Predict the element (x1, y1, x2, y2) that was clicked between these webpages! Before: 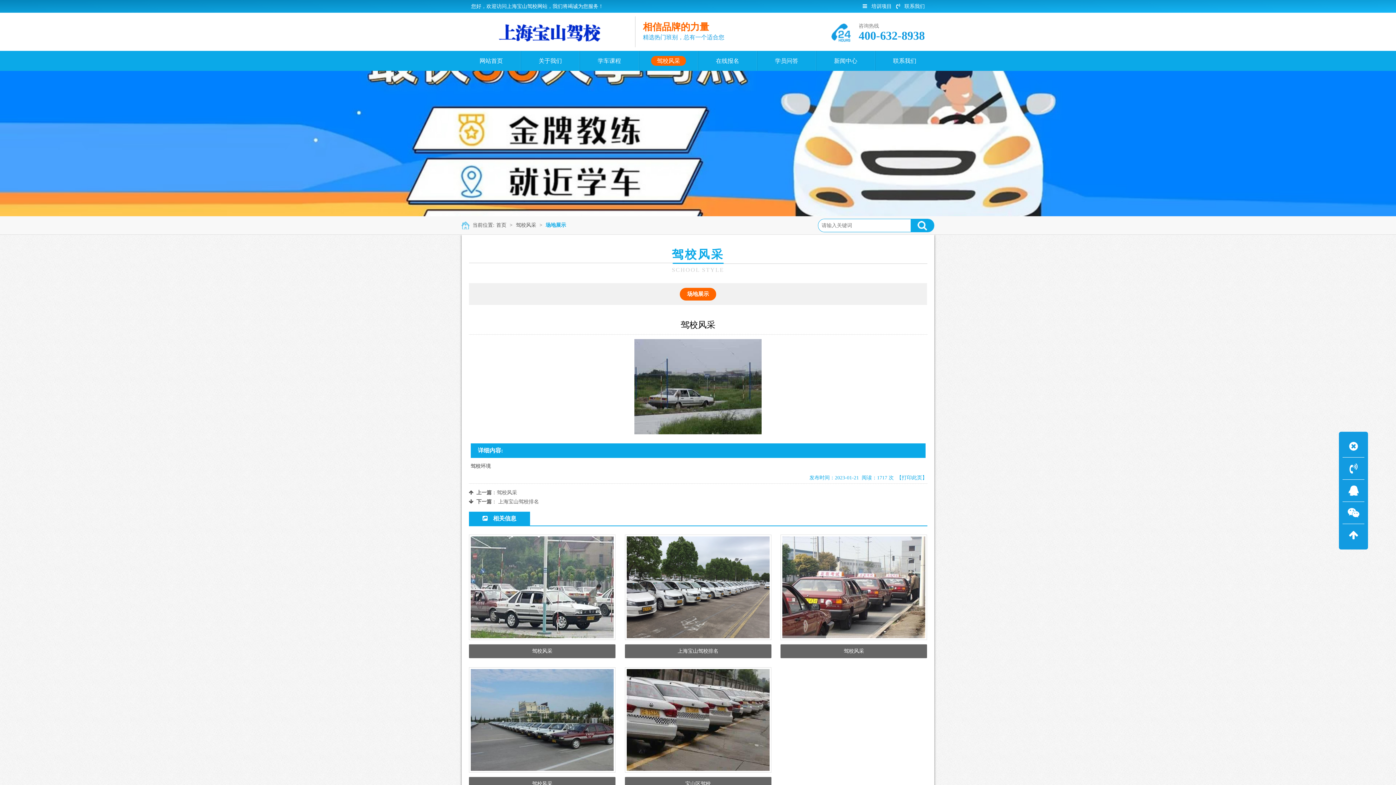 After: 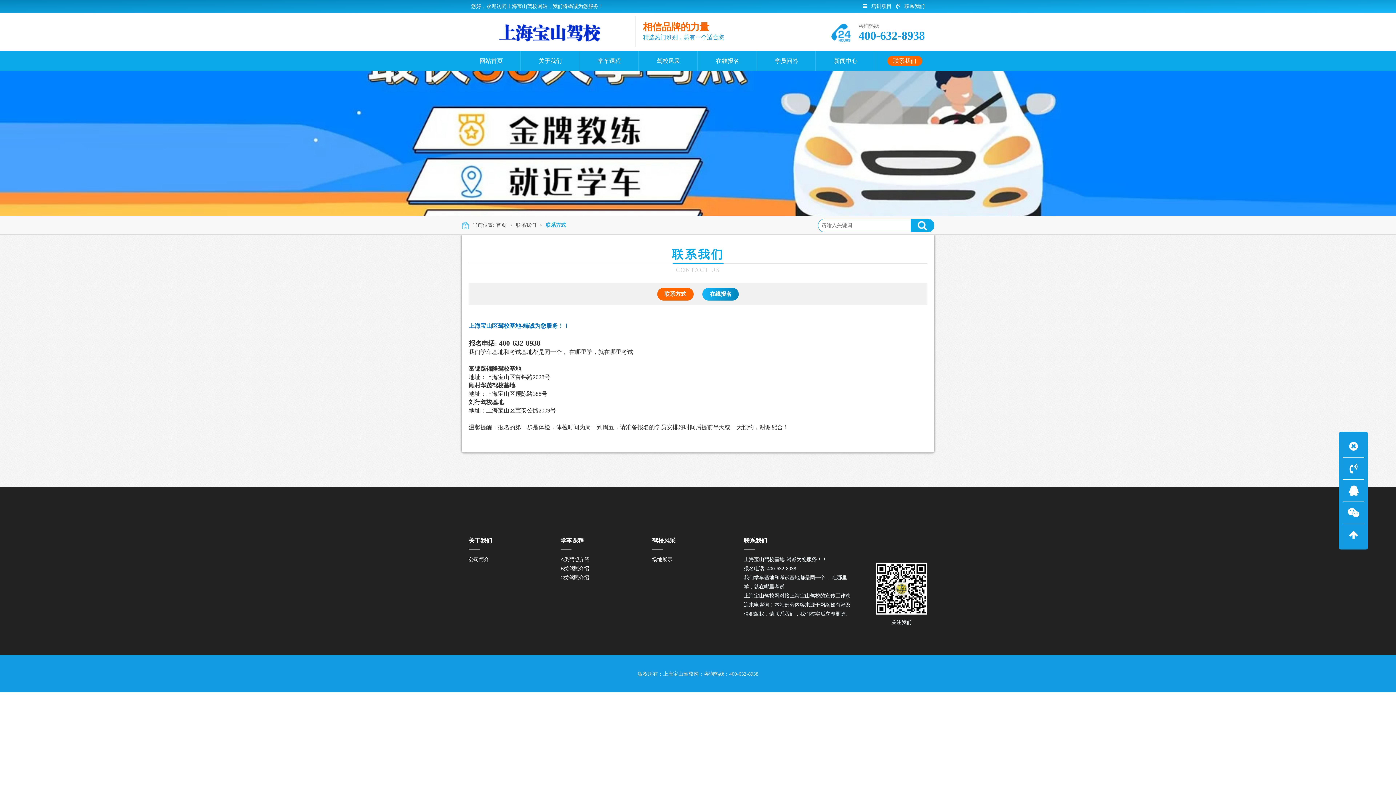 Action: label: 联系我们 bbox: (875, 50, 934, 70)